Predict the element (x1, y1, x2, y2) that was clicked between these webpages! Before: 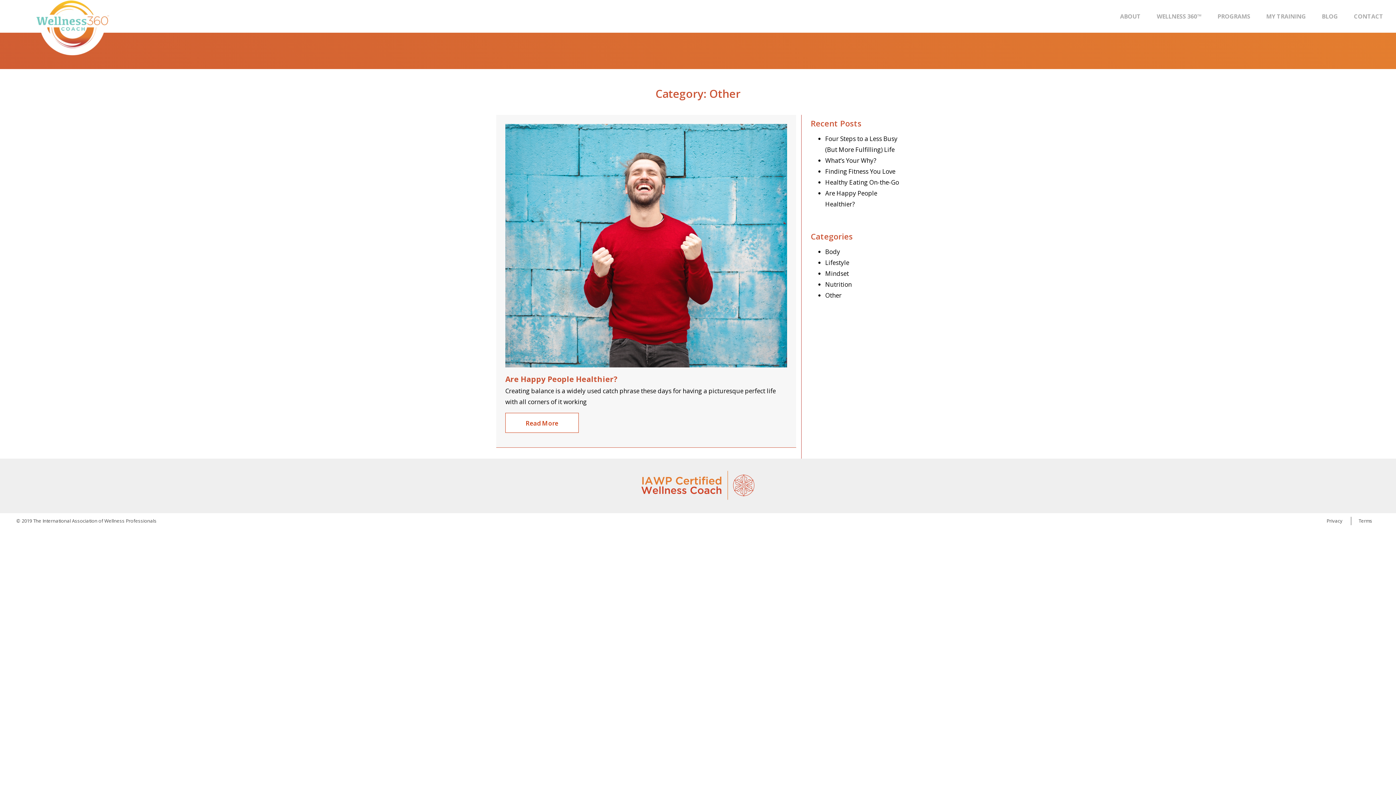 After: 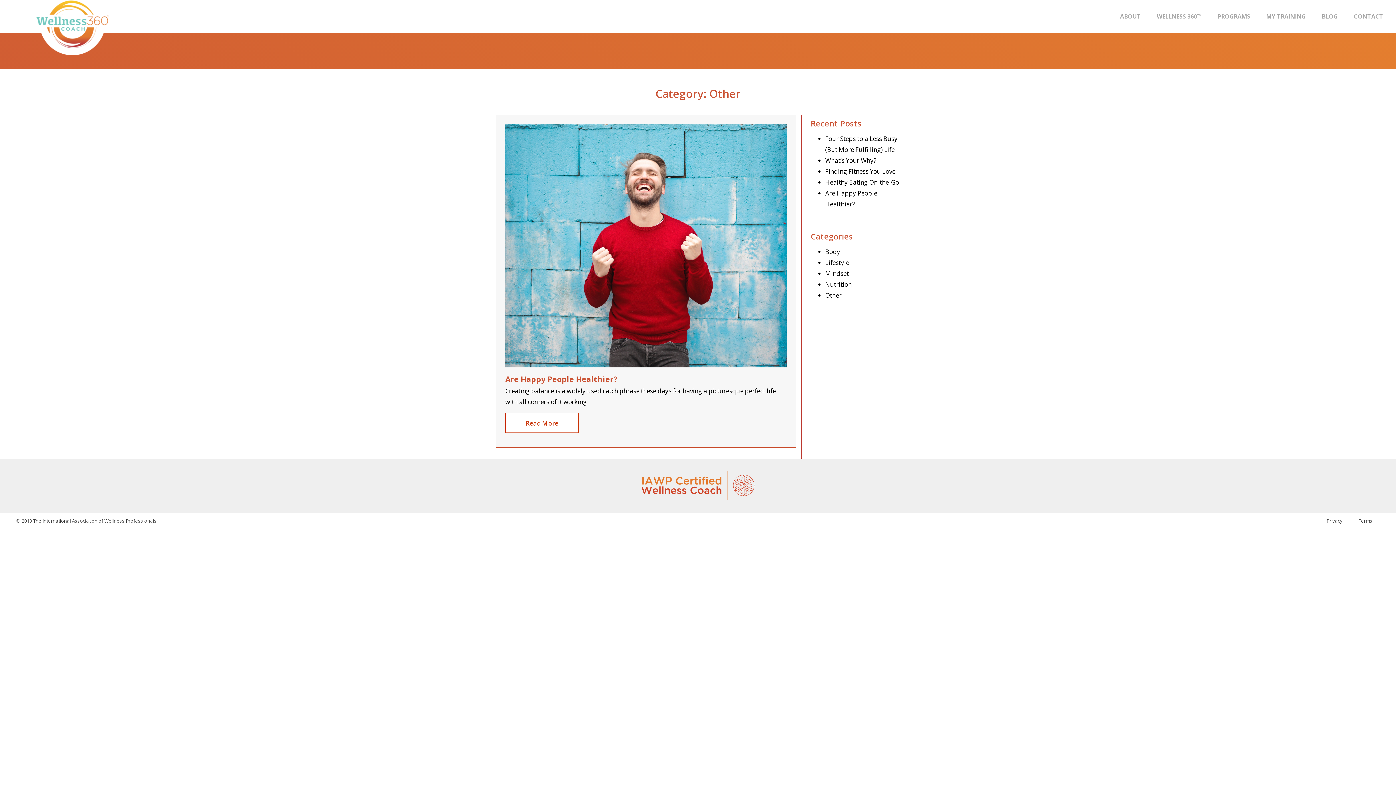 Action: label: Other bbox: (825, 291, 841, 299)